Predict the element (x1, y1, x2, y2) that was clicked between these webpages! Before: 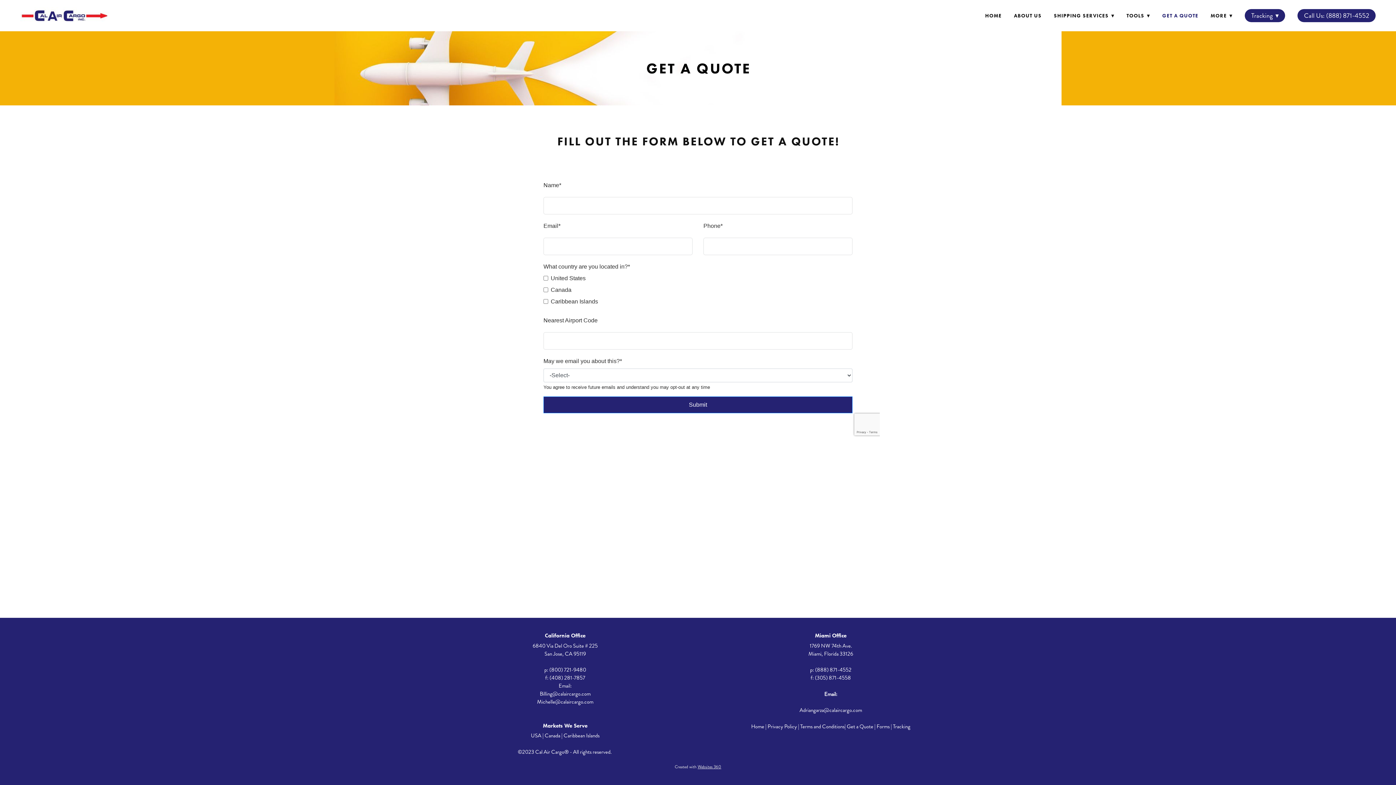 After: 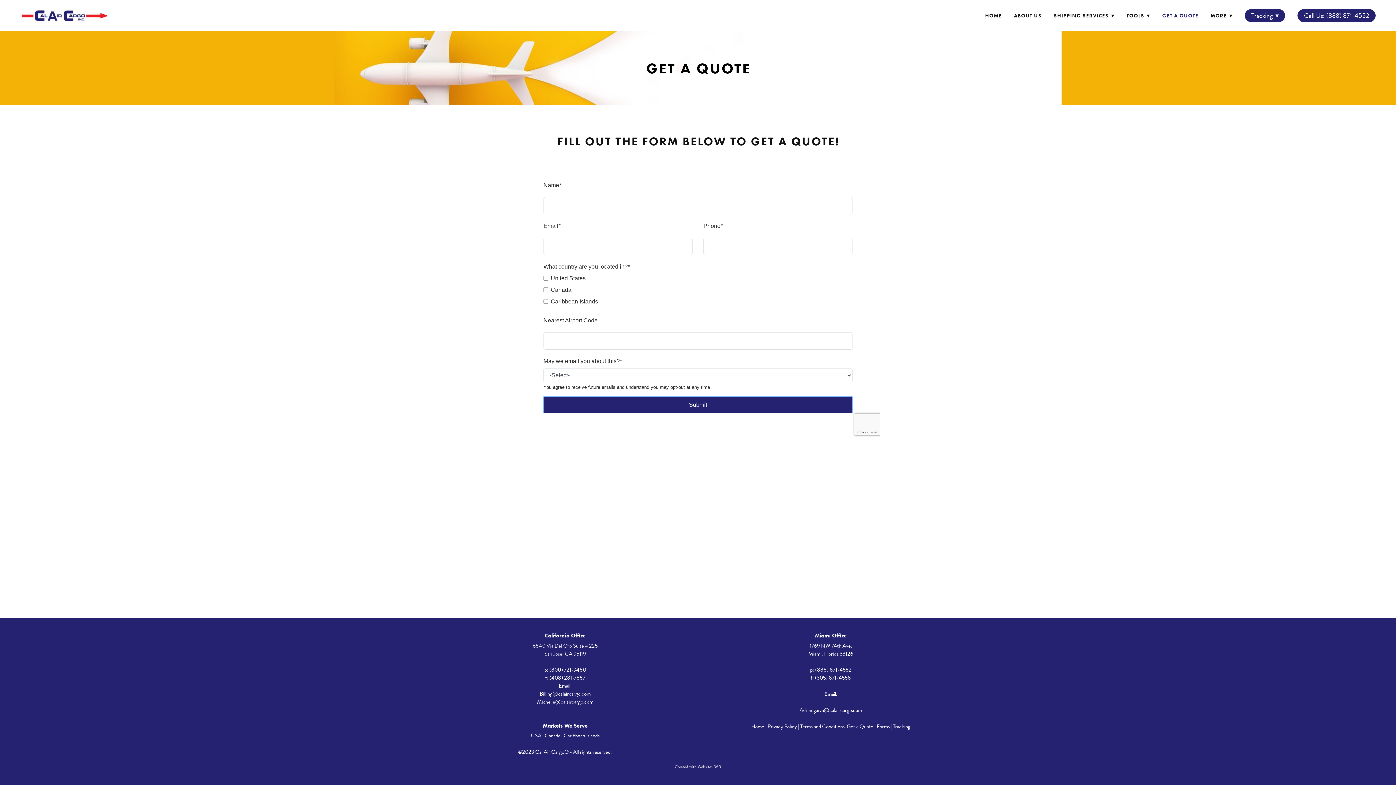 Action: label: Get a Quote bbox: (846, 722, 873, 730)